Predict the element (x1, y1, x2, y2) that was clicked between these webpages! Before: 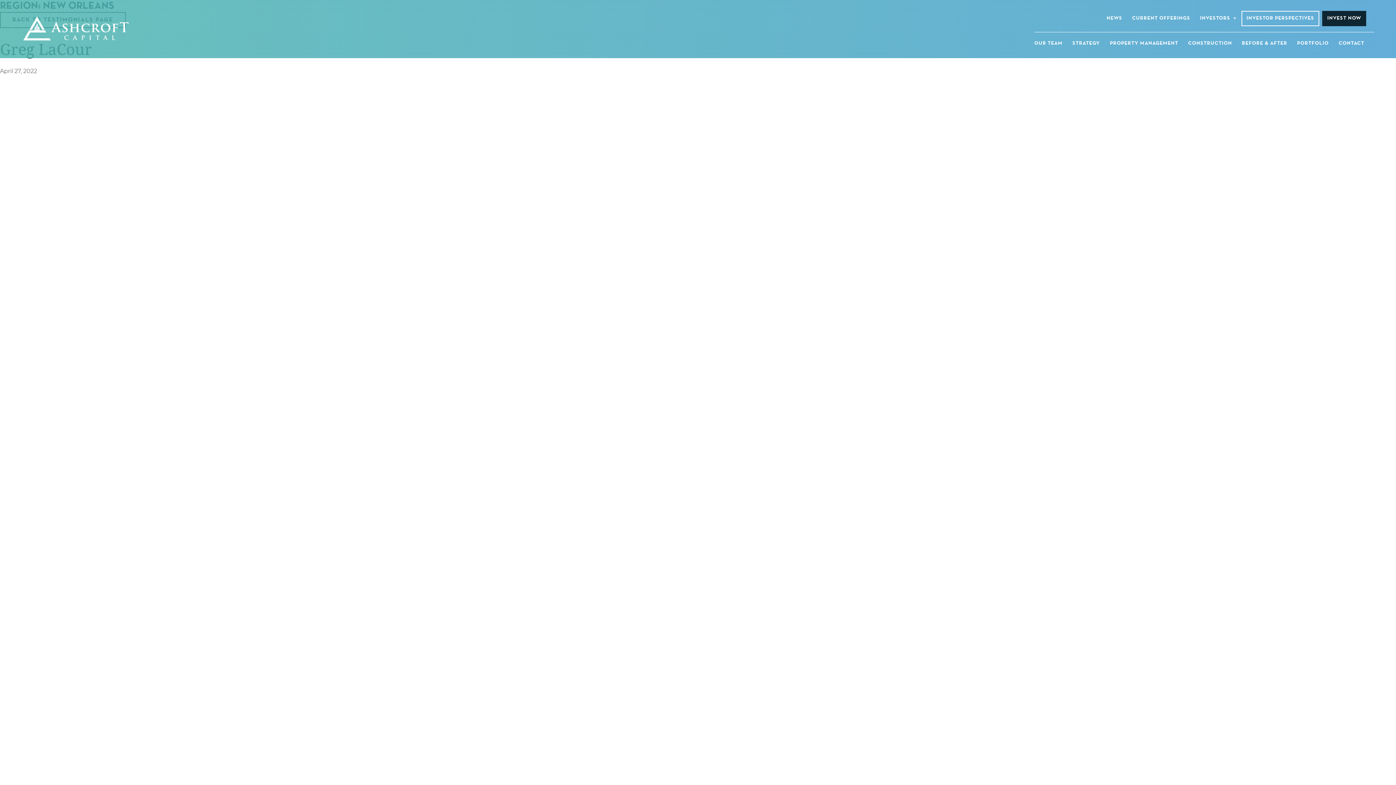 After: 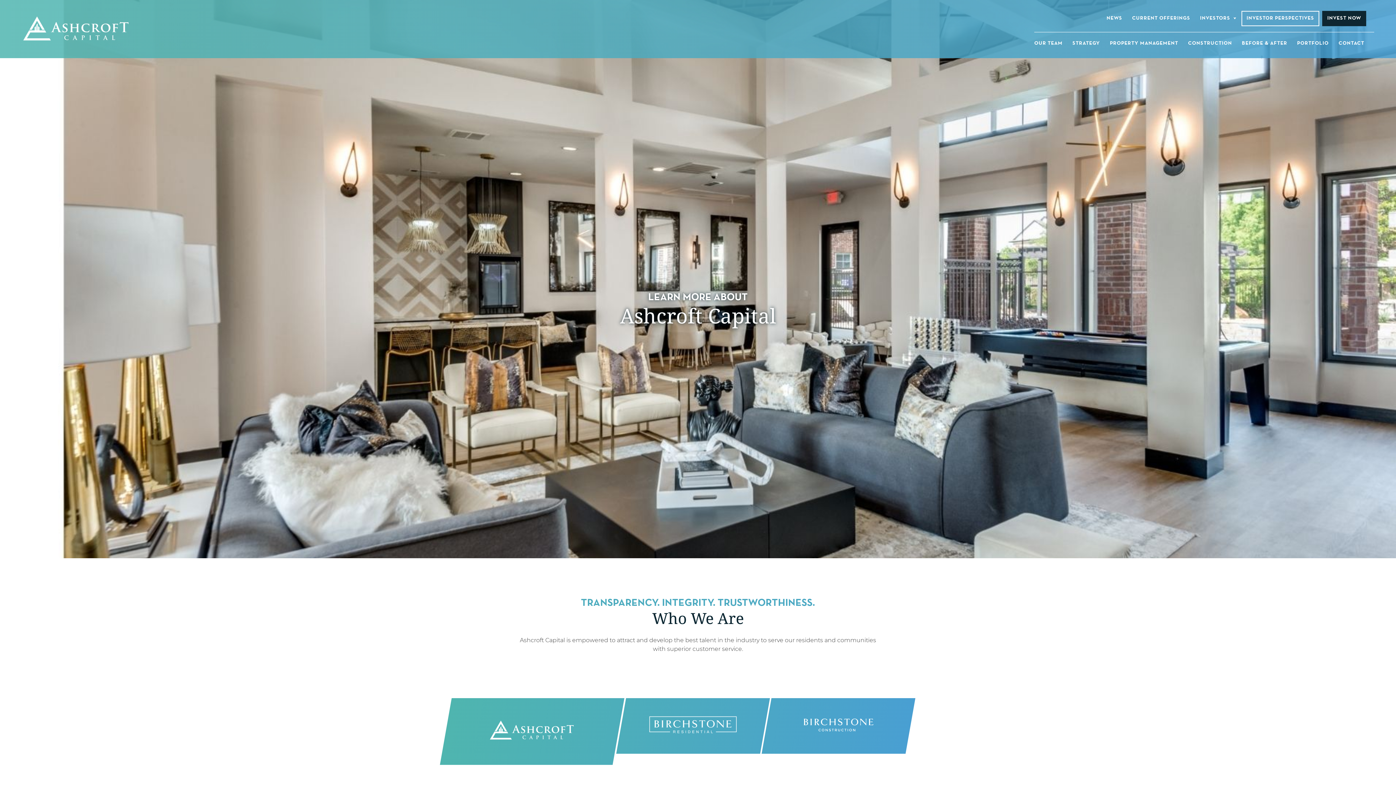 Action: label: OUR TEAM bbox: (1034, 40, 1062, 45)